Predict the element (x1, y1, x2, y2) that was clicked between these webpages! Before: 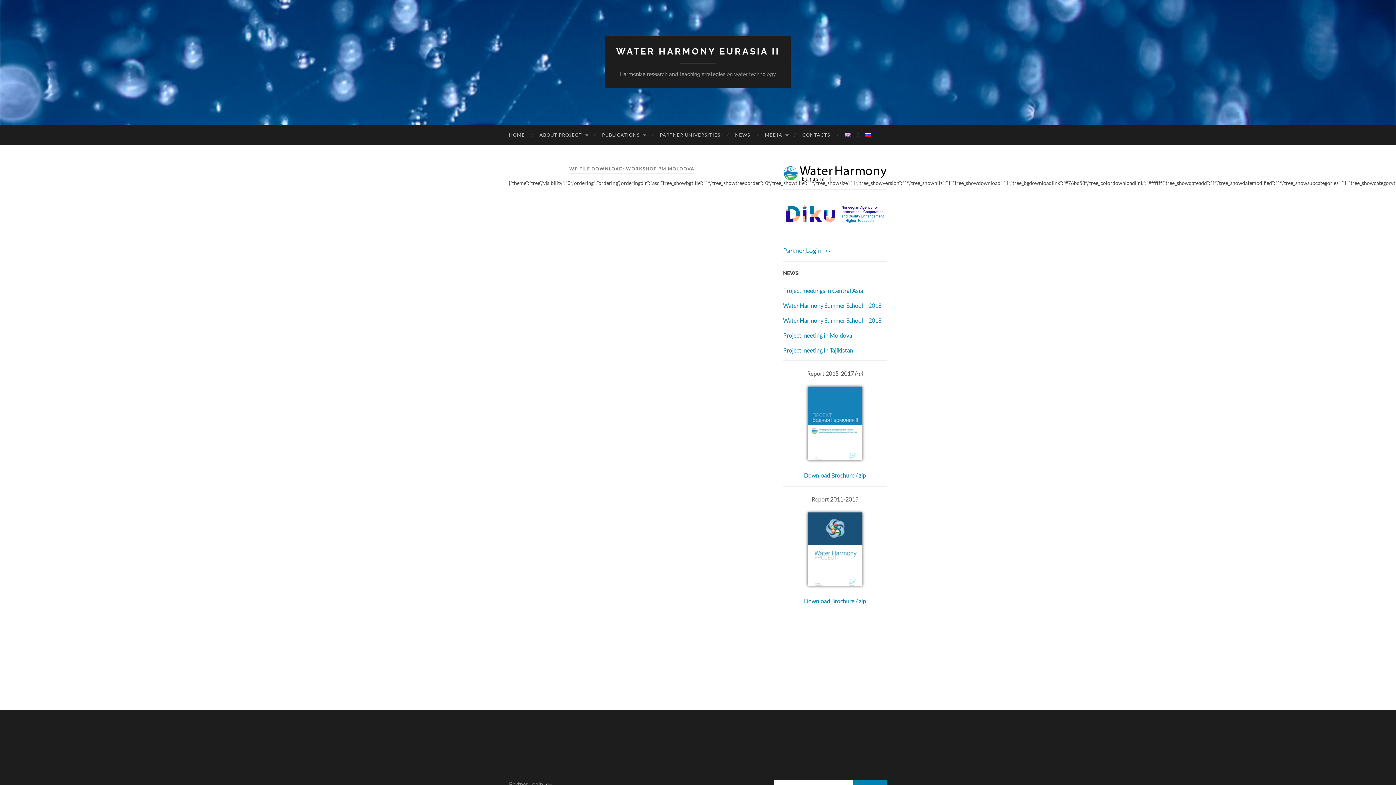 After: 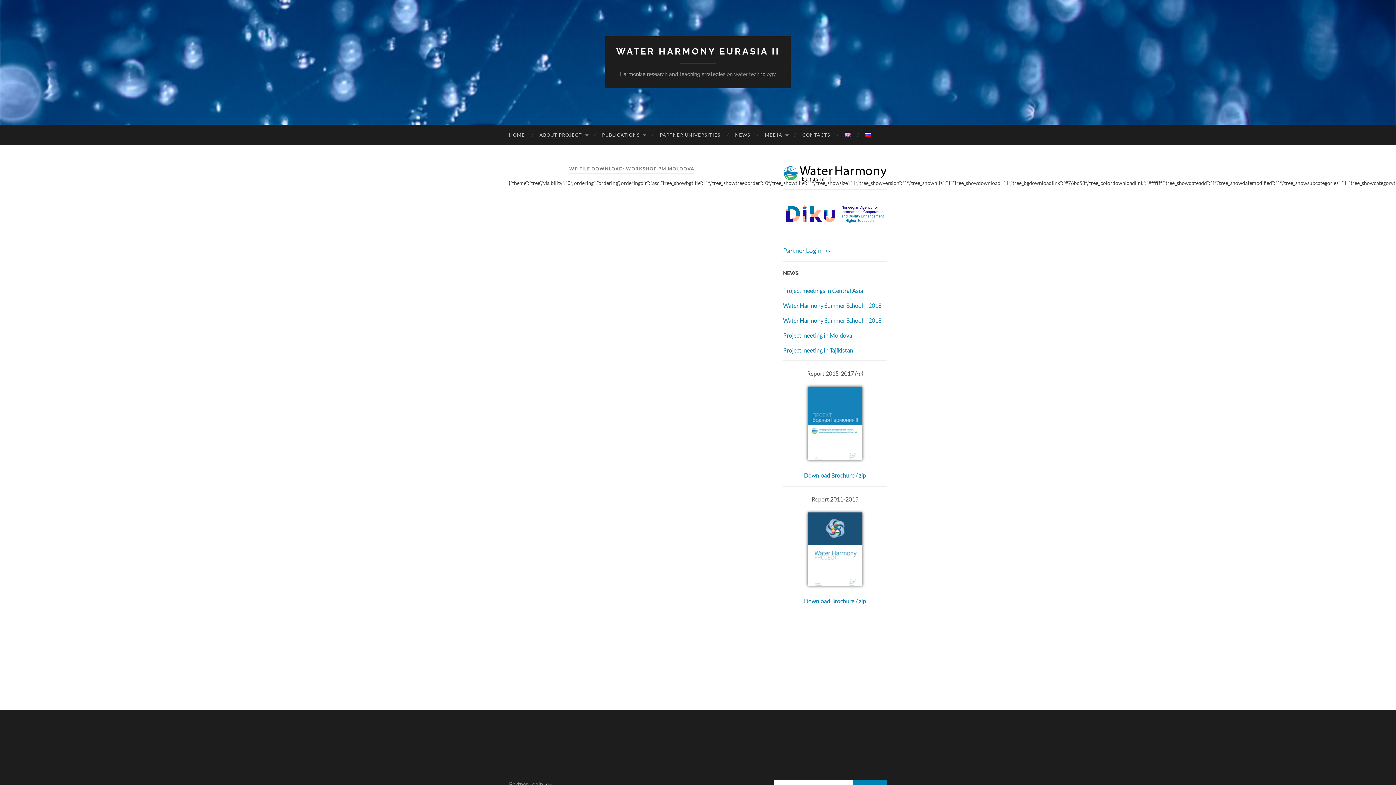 Action: bbox: (805, 583, 865, 590)